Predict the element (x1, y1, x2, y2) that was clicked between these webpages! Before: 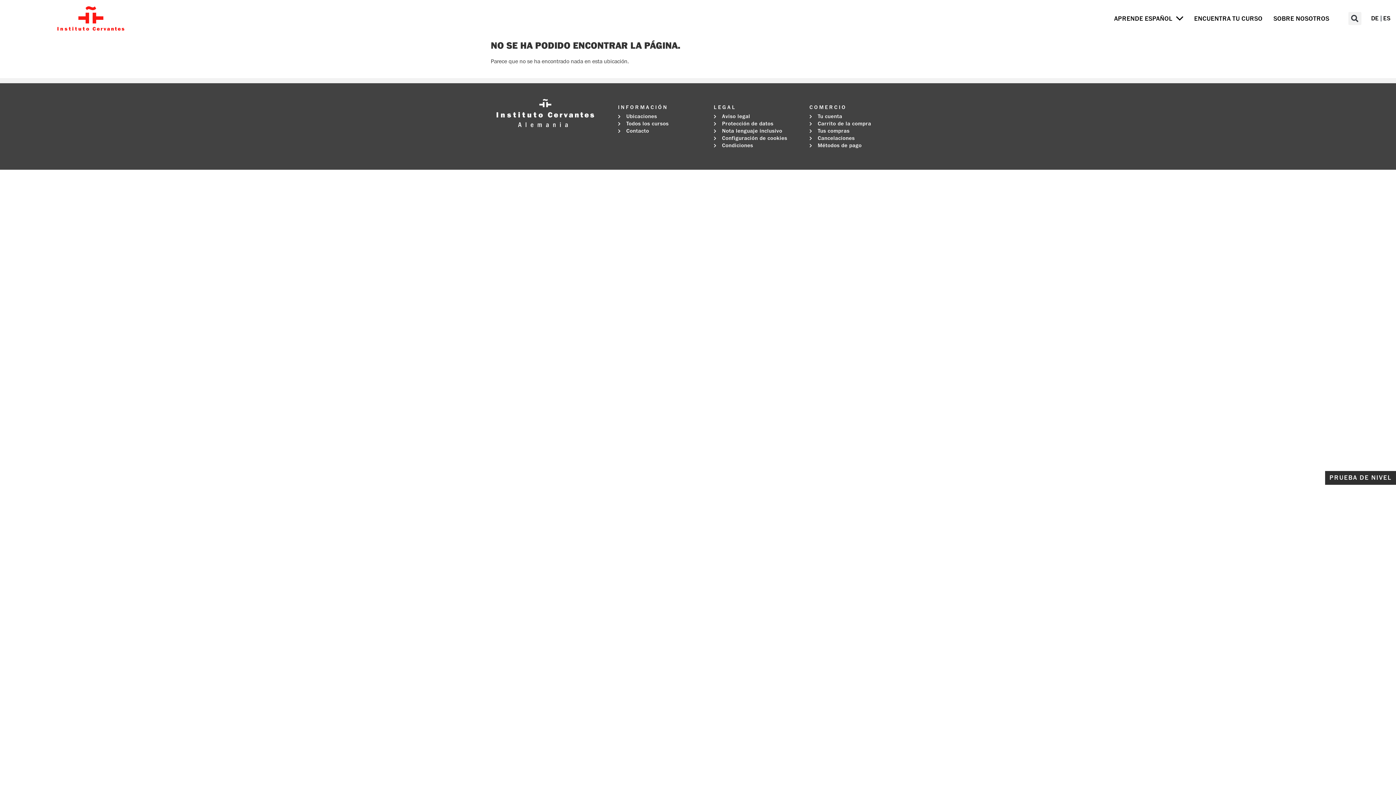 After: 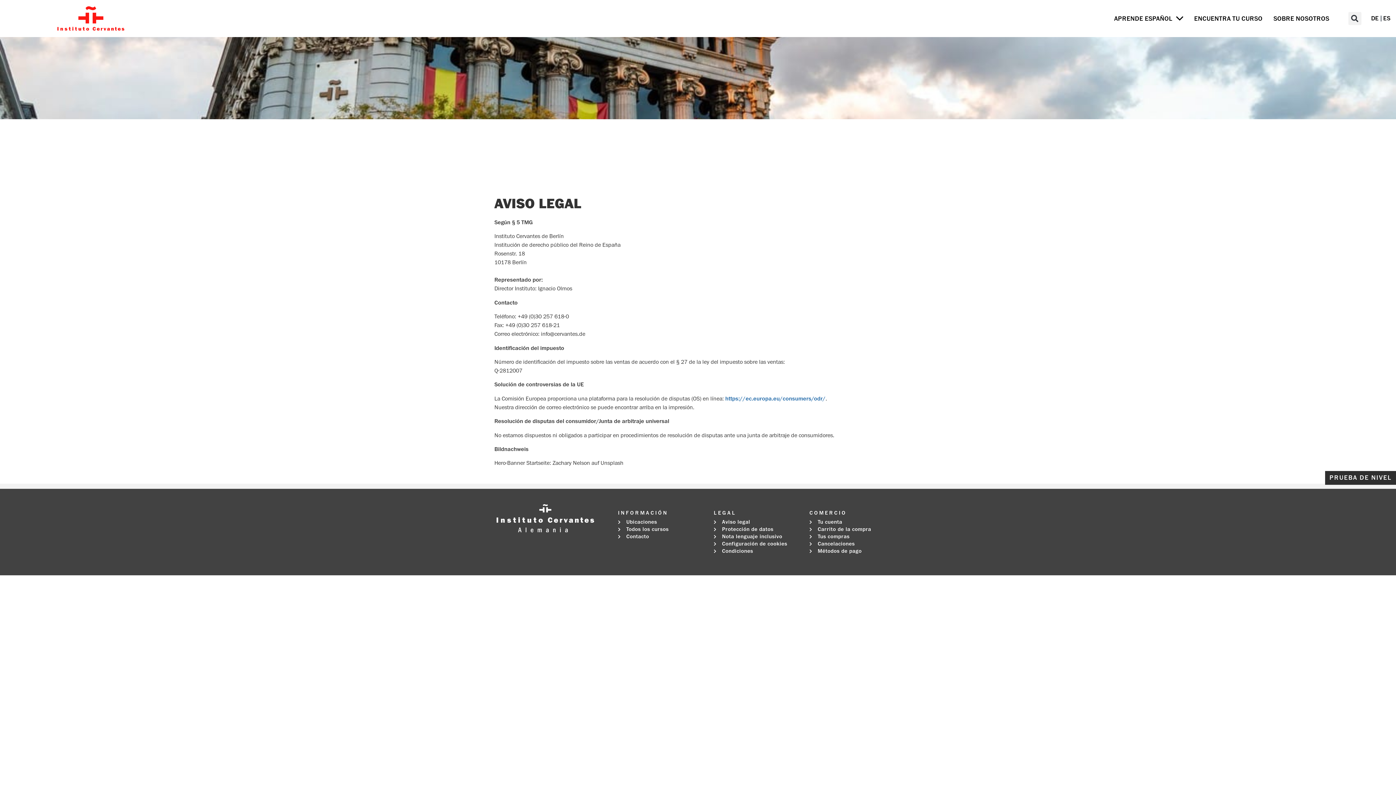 Action: bbox: (713, 113, 802, 119) label: Aviso legal